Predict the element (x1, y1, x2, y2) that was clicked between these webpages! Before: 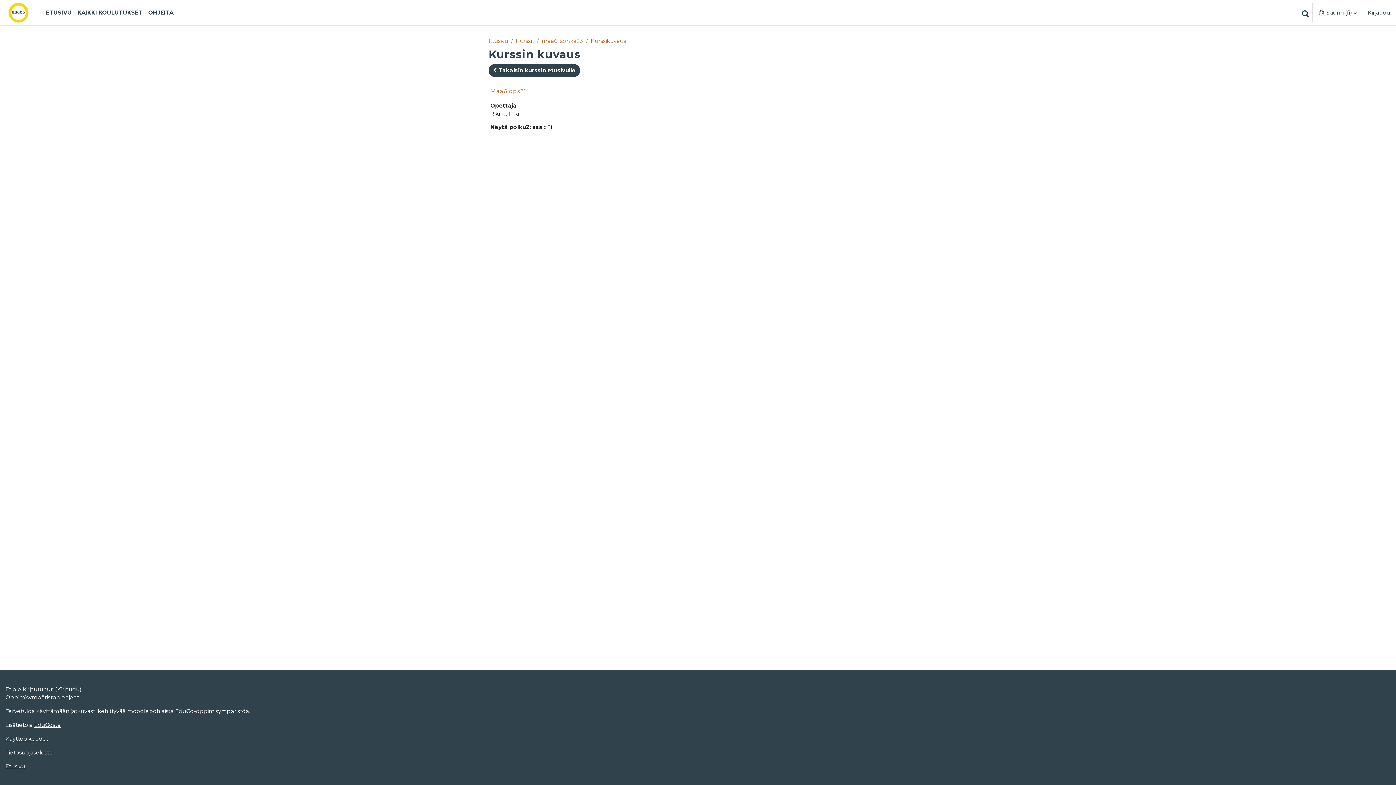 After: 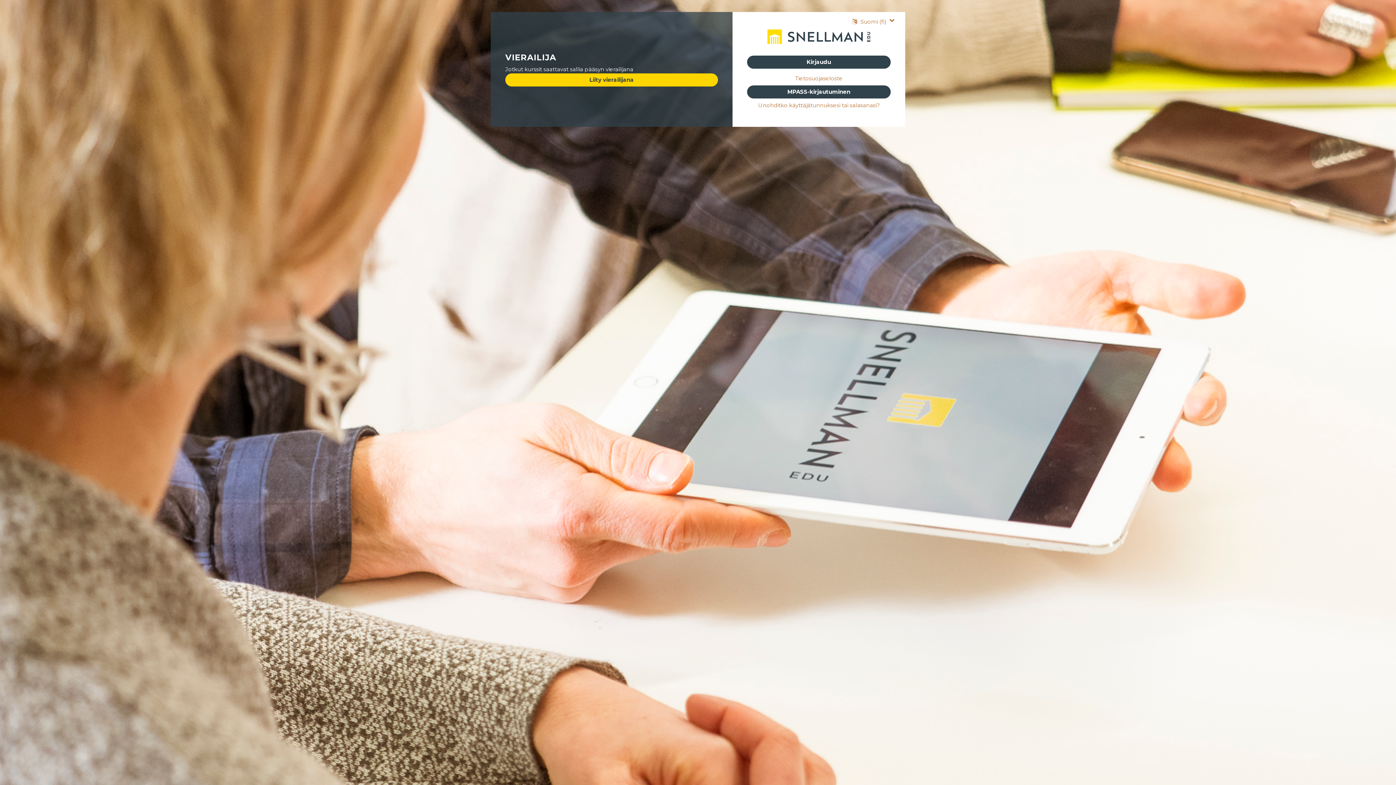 Action: label: Kirjaudu bbox: (57, 686, 79, 693)